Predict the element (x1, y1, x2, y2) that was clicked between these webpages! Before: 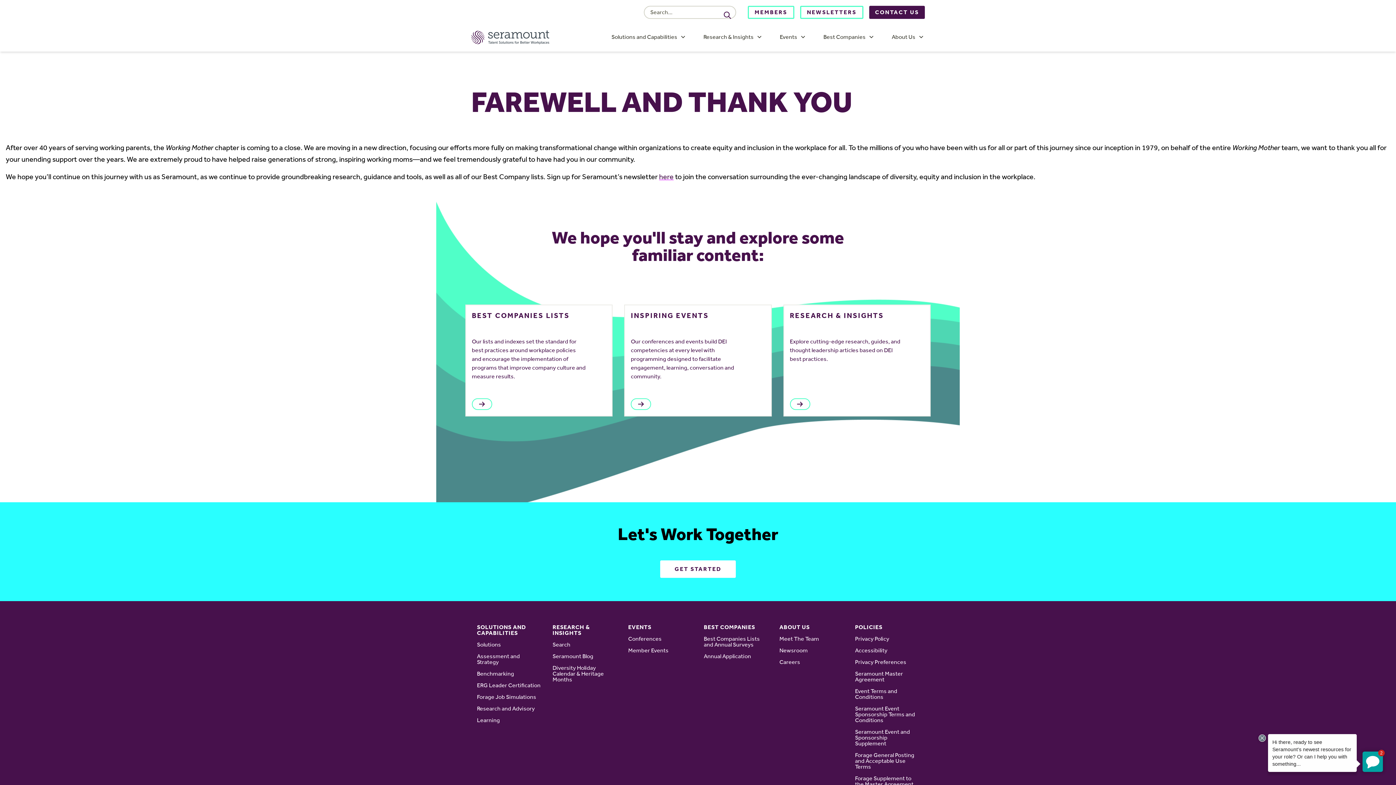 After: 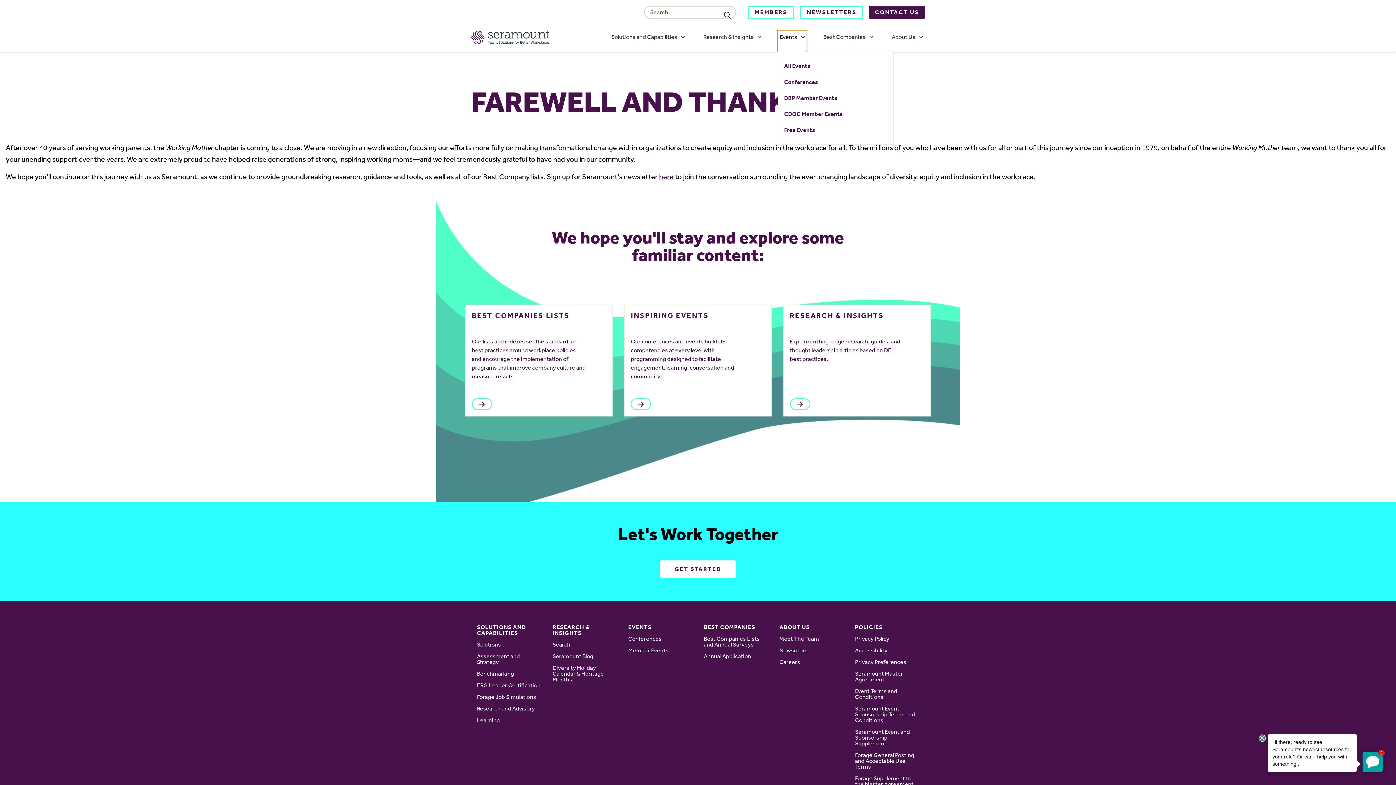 Action: label: Events bbox: (777, 30, 806, 51)